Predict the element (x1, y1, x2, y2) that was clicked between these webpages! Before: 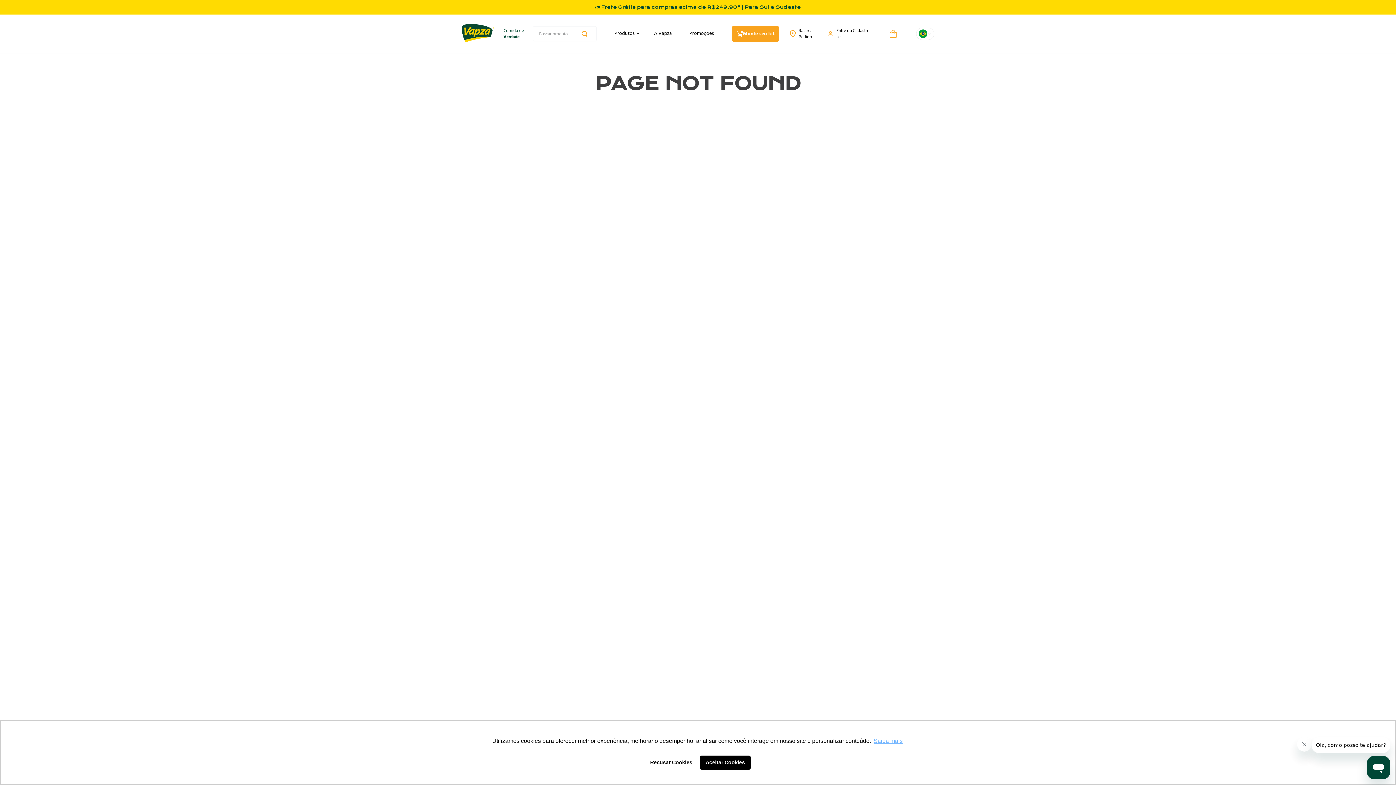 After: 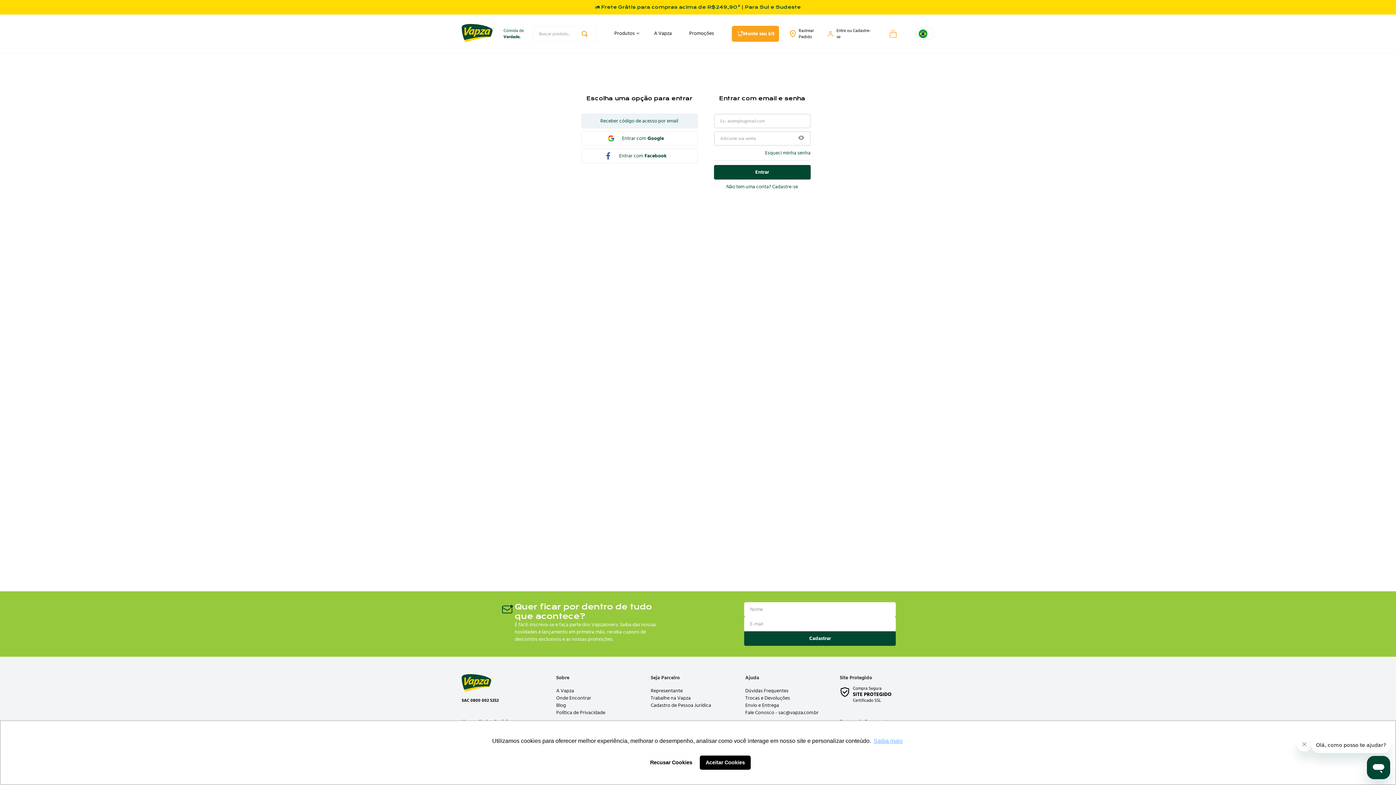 Action: label: Entre ou Cadastre-se bbox: (825, 26, 870, 41)